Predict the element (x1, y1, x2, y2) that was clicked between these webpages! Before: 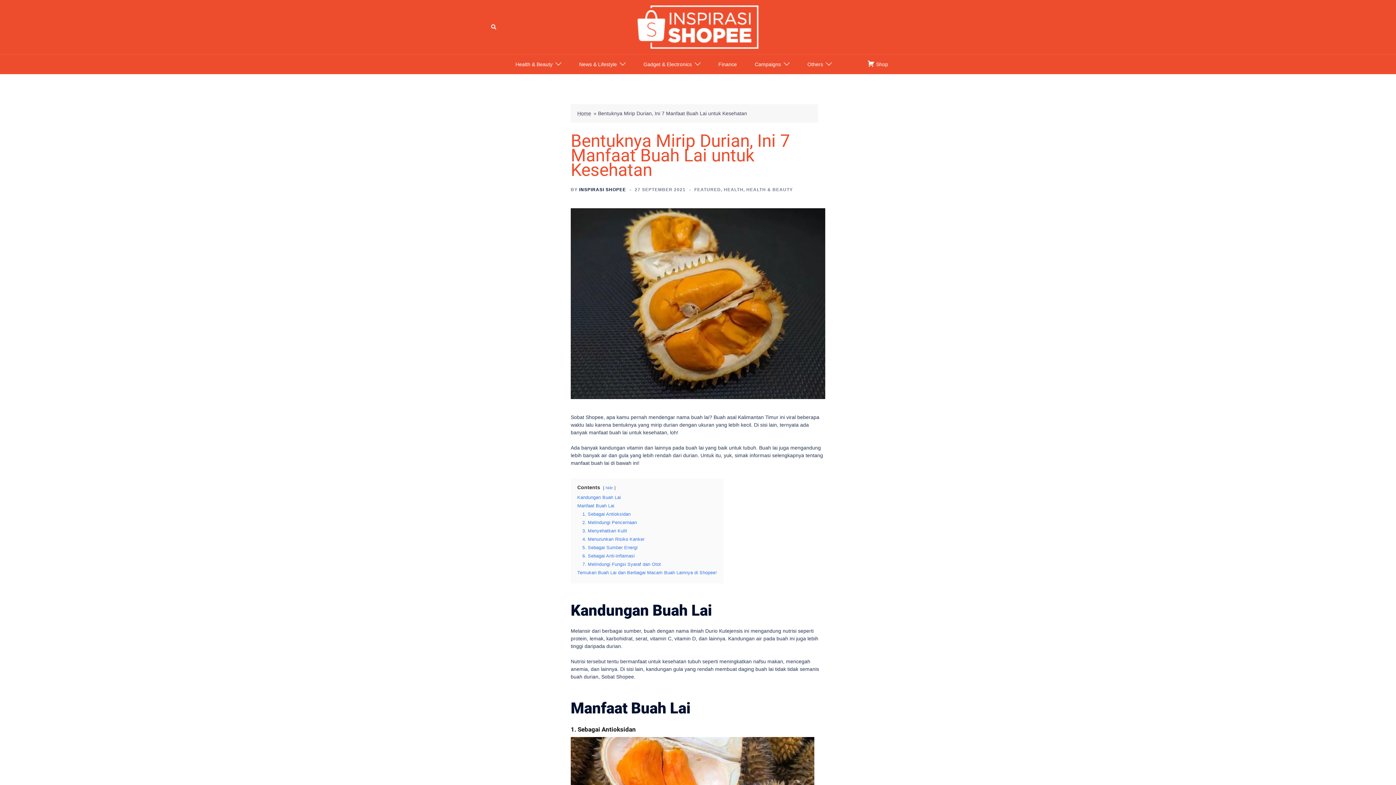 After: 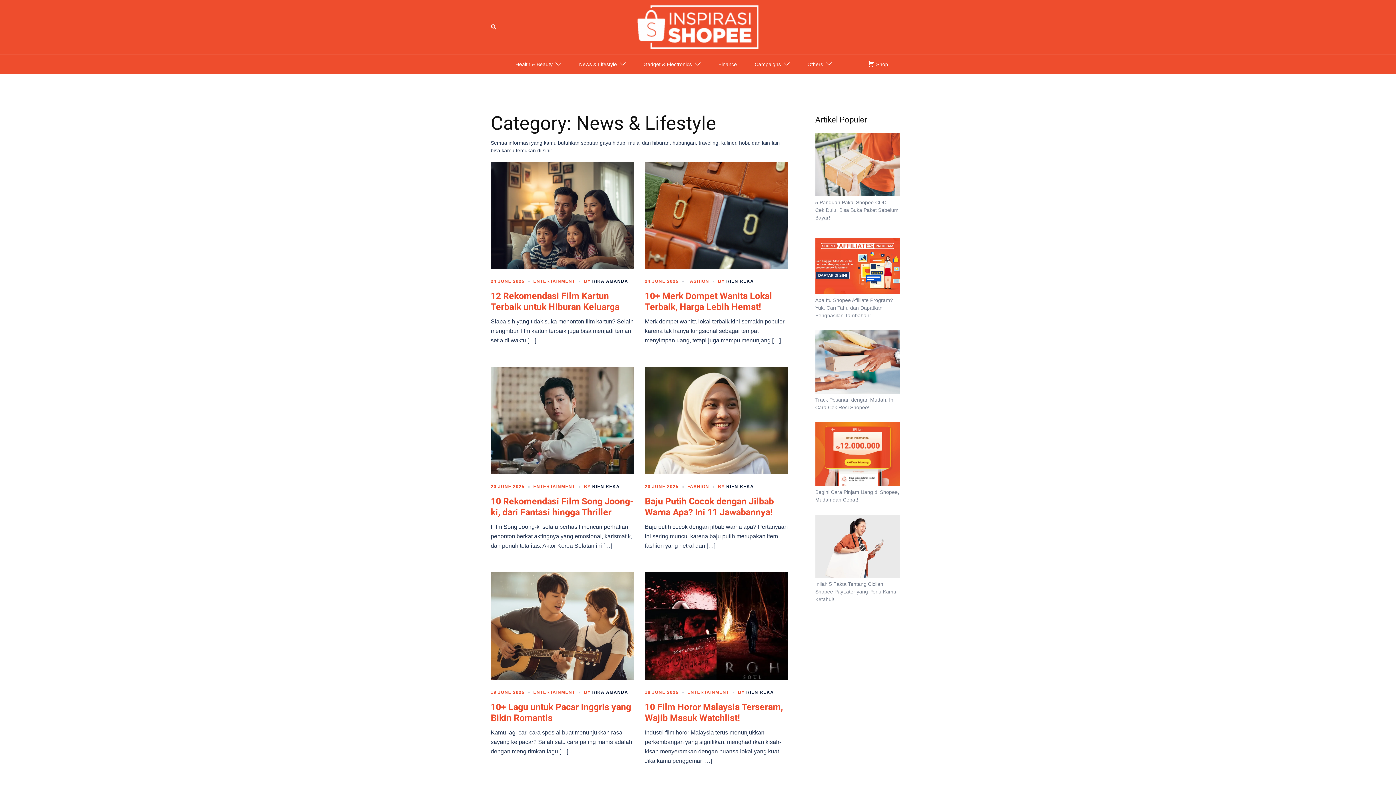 Action: bbox: (579, 59, 617, 68) label: News & Lifestyle